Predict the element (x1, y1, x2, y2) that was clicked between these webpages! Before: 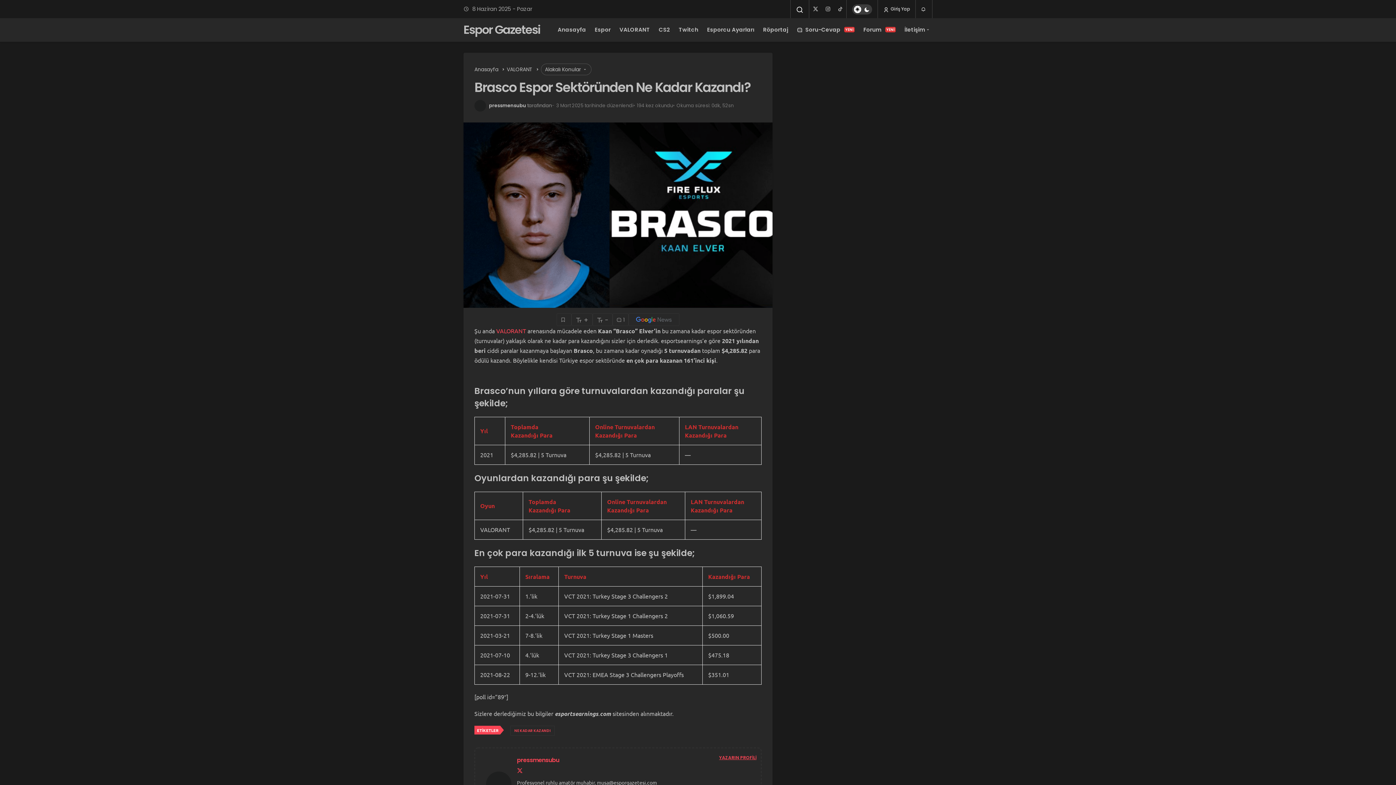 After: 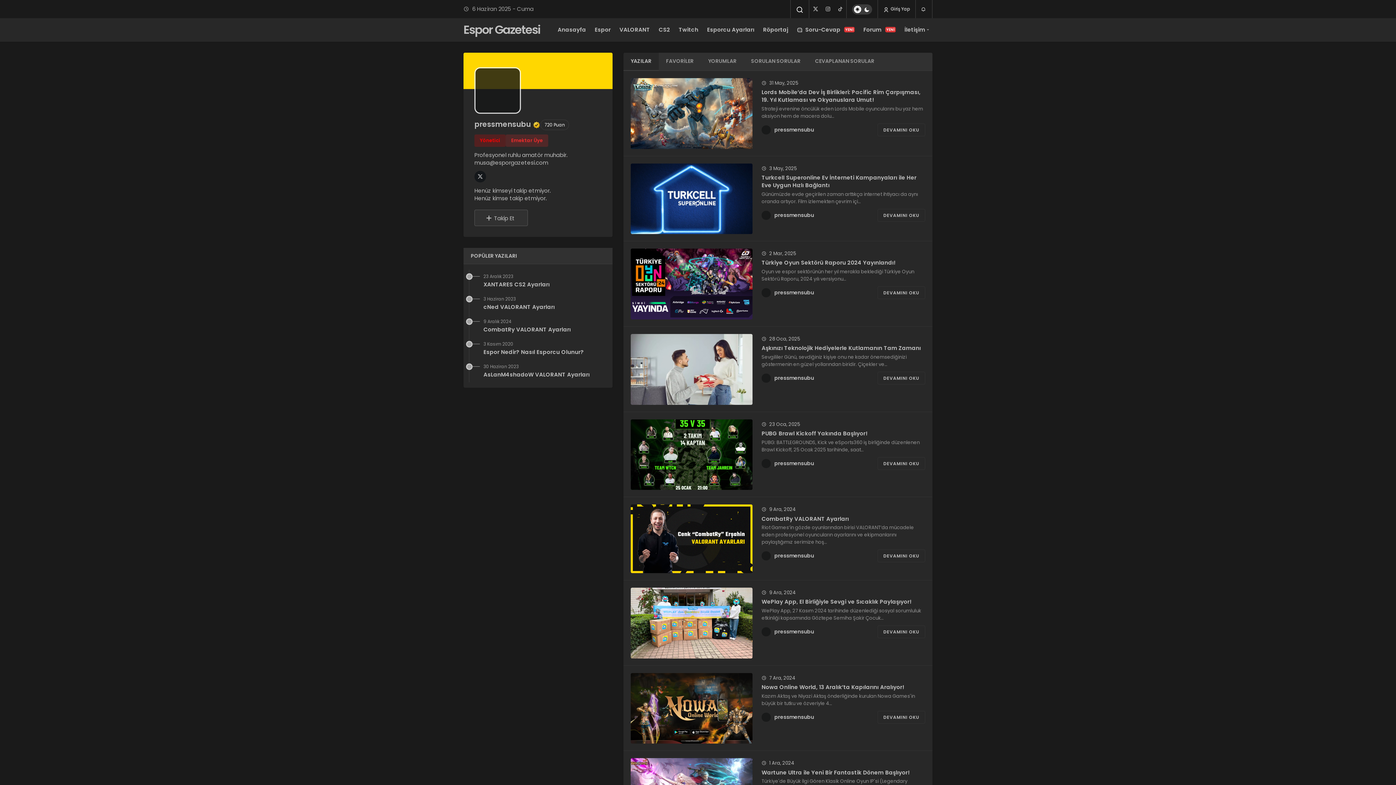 Action: label: pressmensubu bbox: (517, 756, 559, 764)